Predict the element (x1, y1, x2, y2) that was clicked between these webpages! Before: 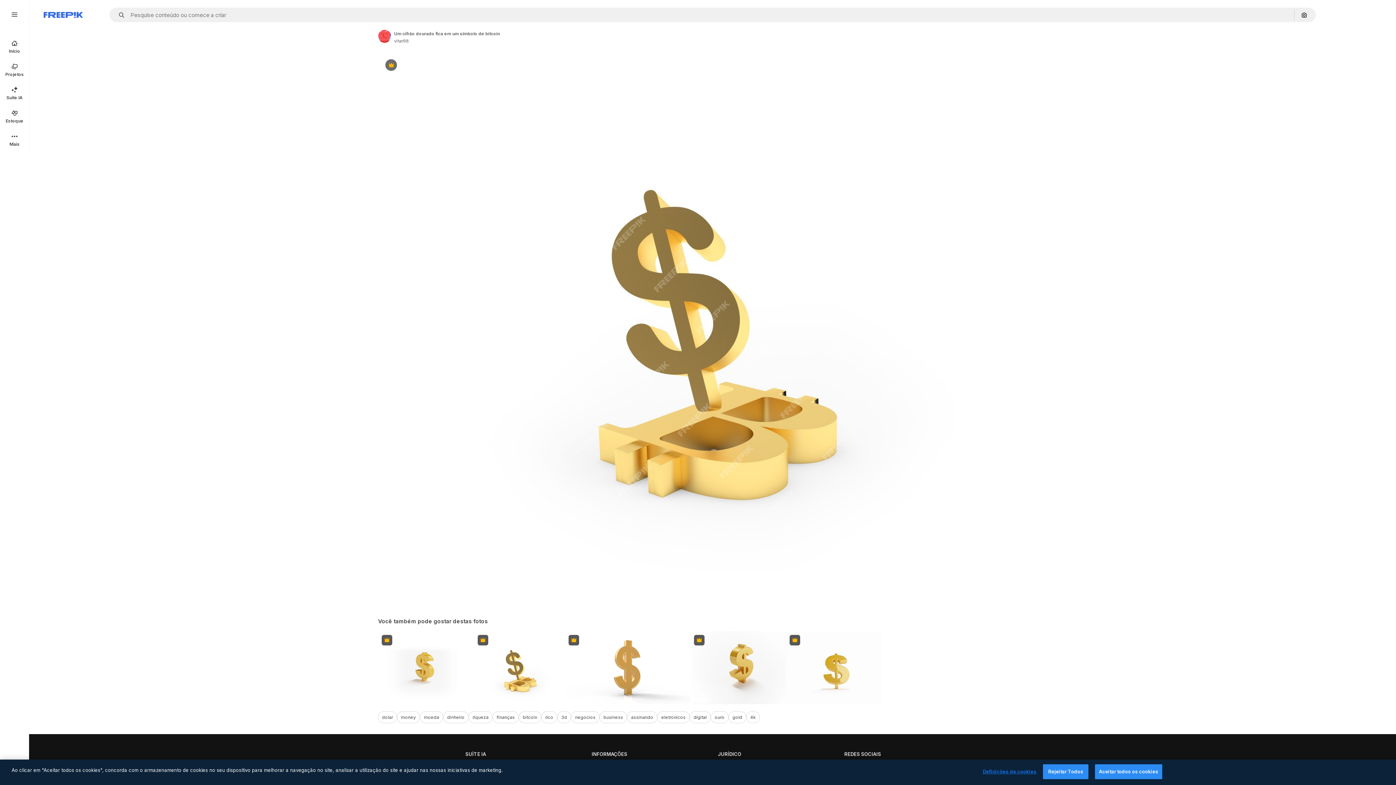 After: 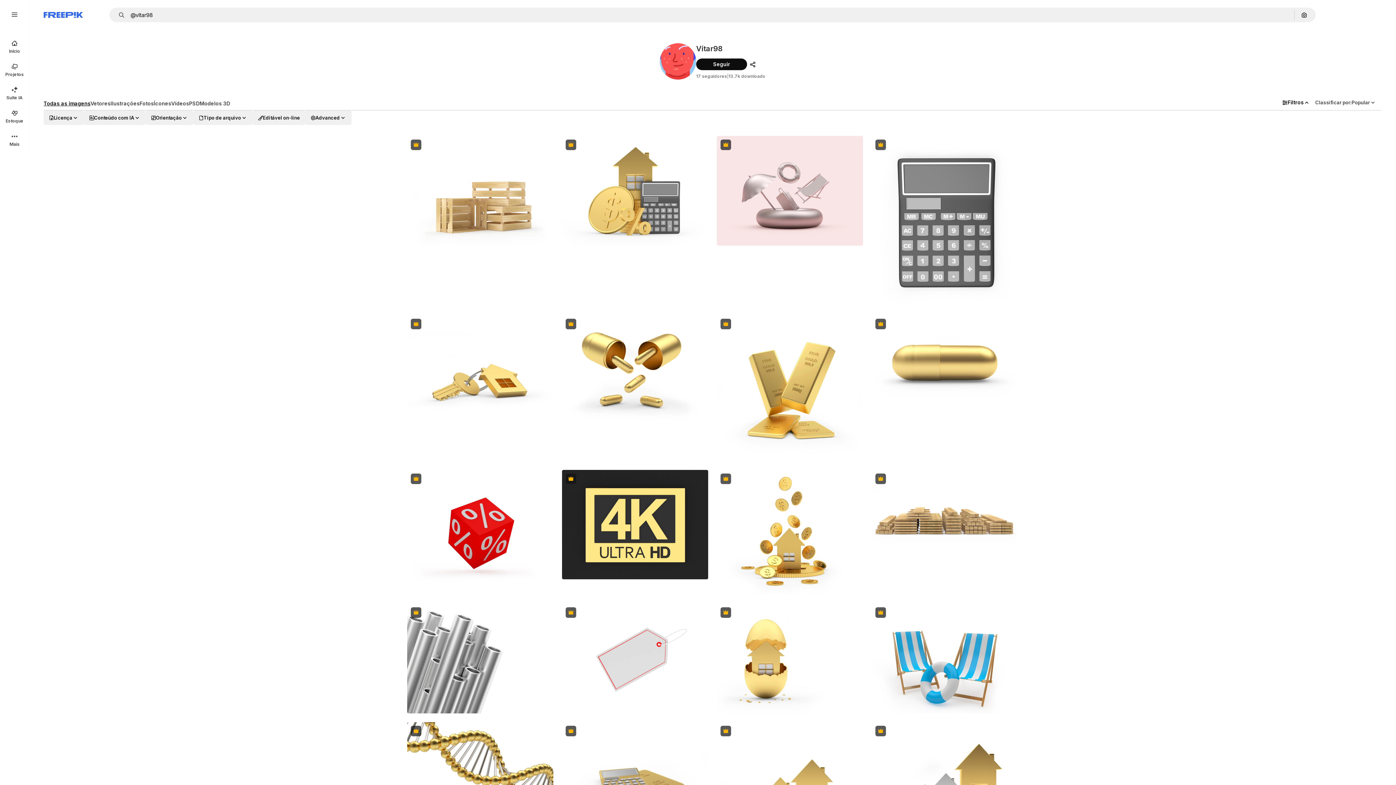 Action: label: Link to the author's page bbox: (378, 29, 391, 42)